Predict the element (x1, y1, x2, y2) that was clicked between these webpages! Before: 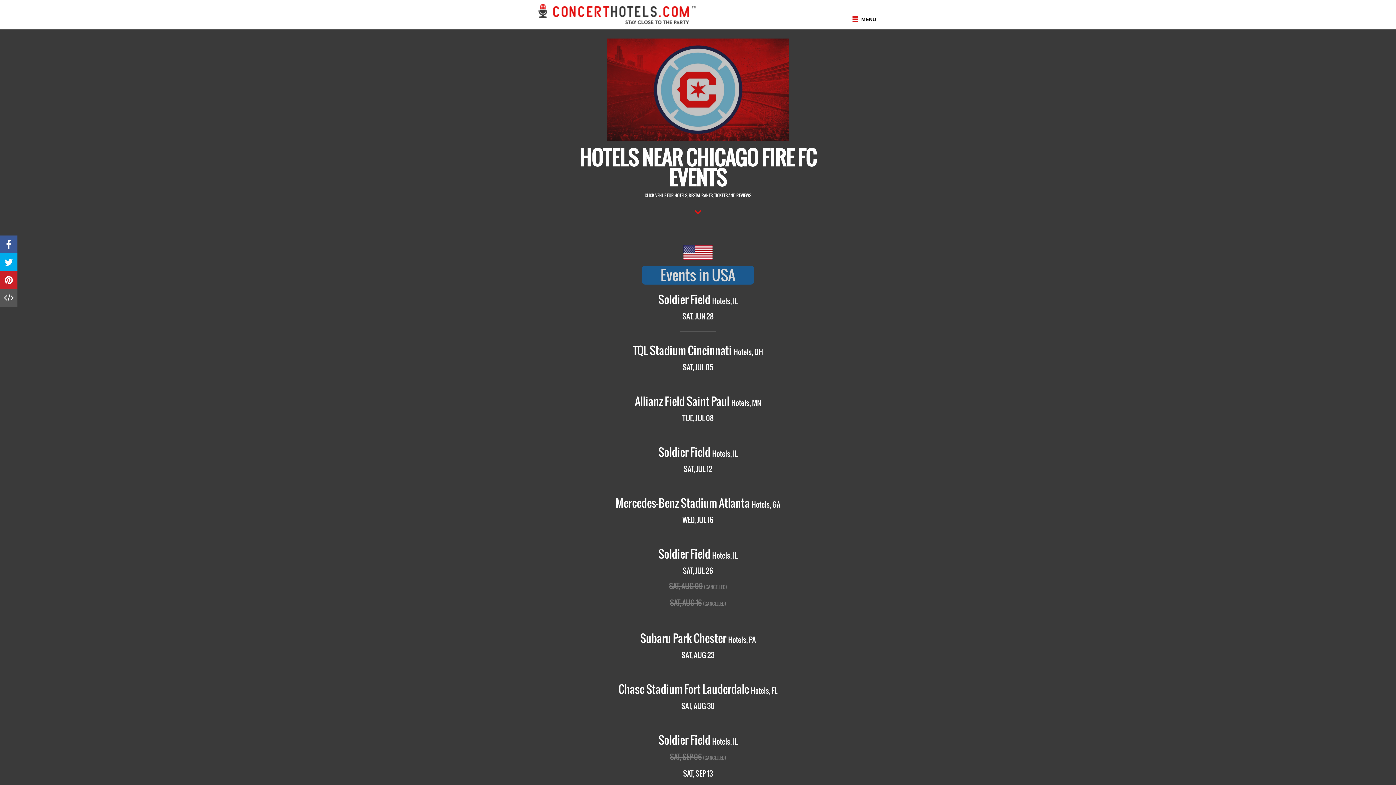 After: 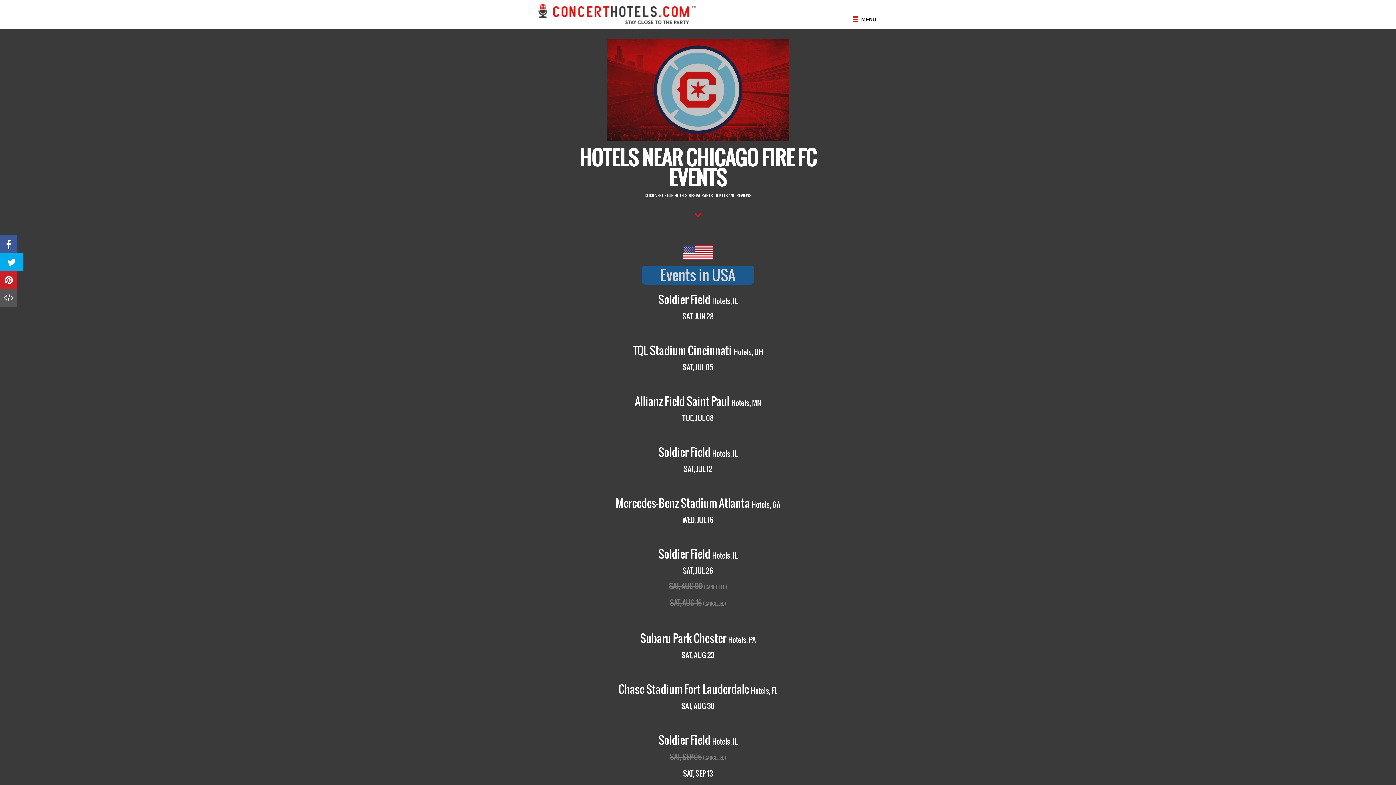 Action: label: Twitter bbox: (0, 253, 17, 271)